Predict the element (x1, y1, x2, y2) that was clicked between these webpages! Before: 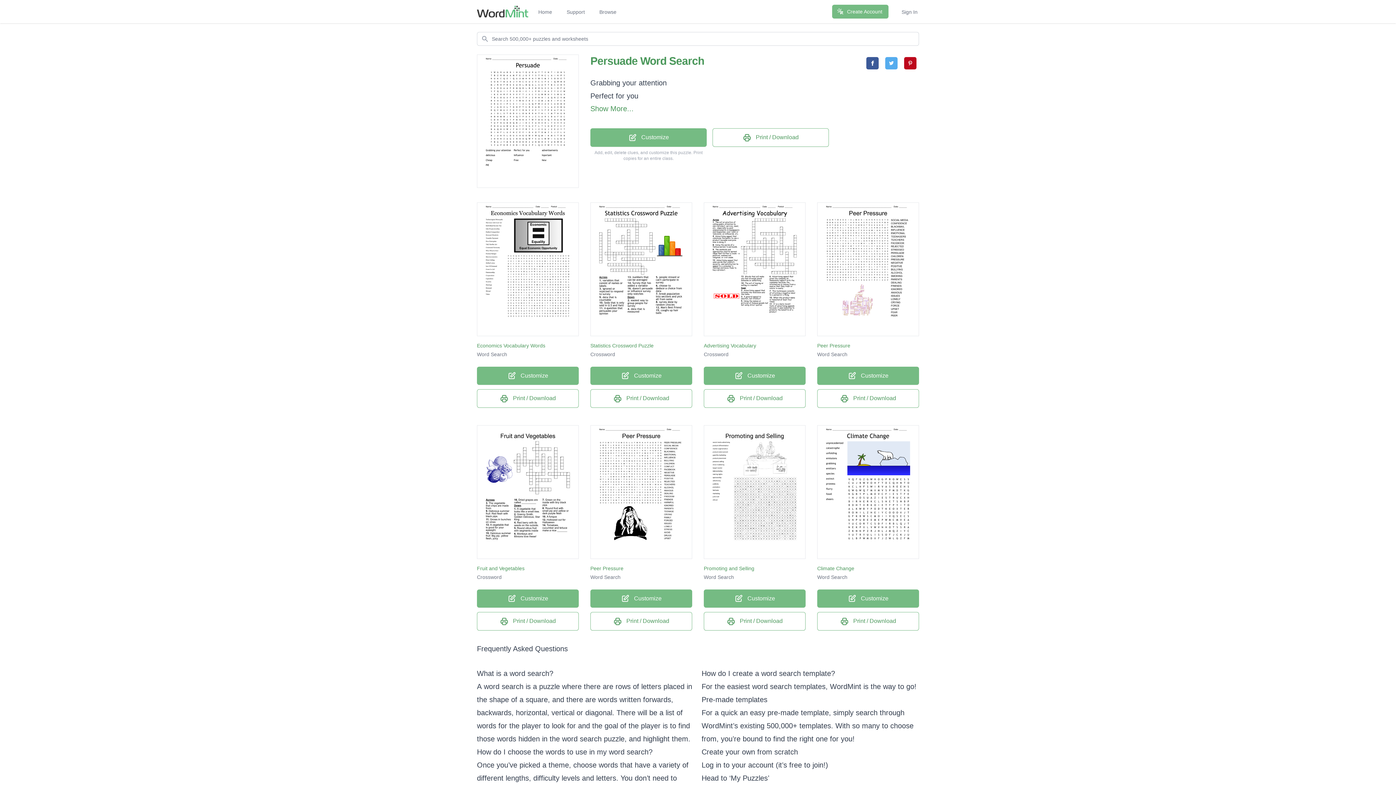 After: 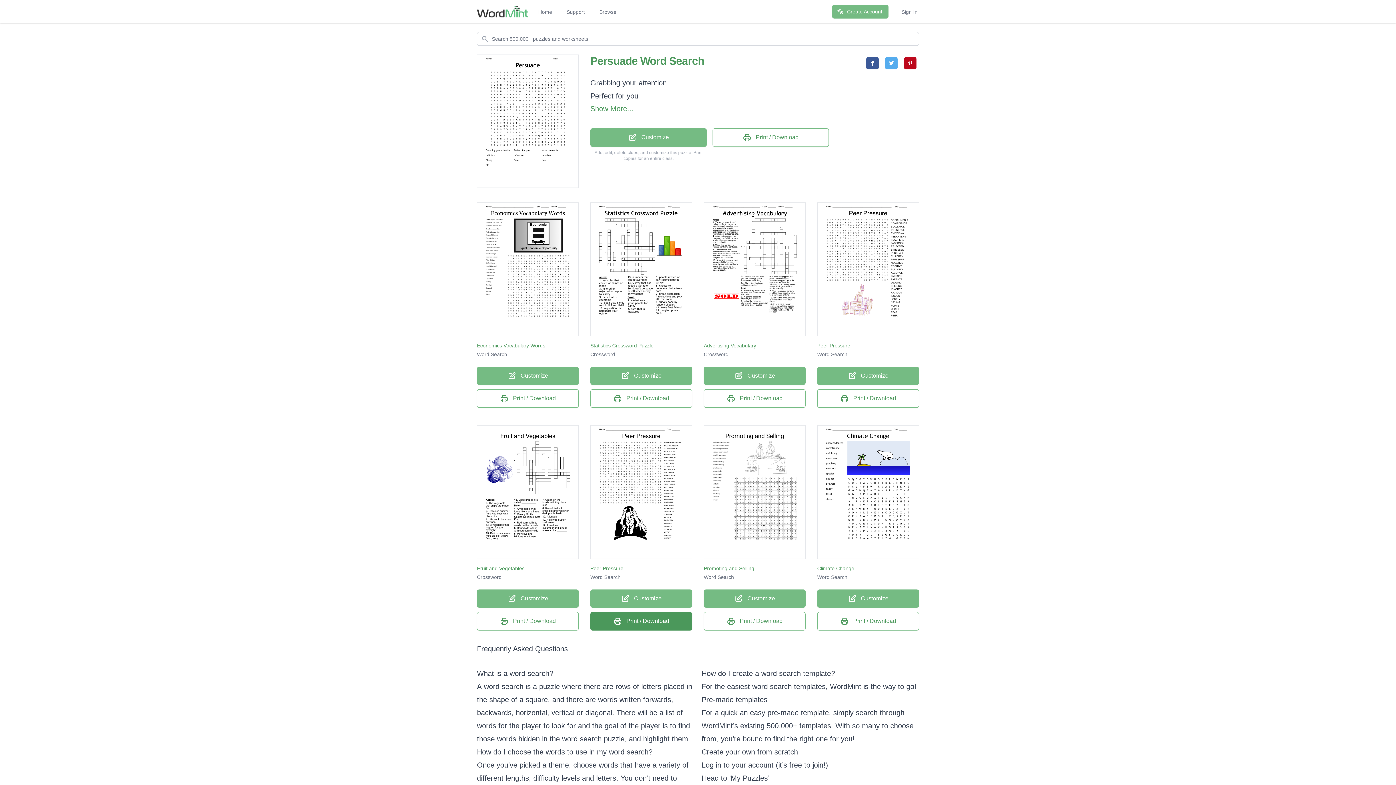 Action: label:  Print / Download bbox: (590, 612, 692, 630)